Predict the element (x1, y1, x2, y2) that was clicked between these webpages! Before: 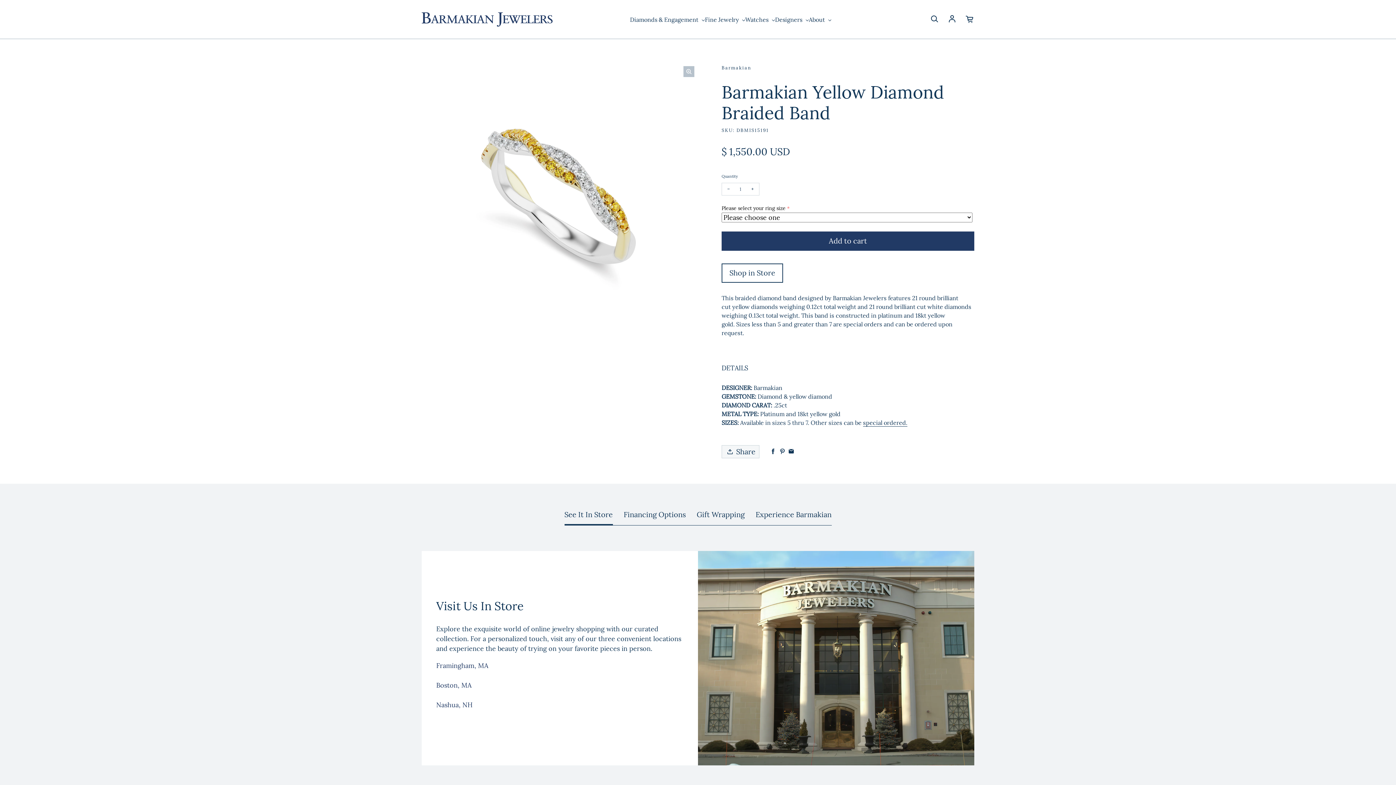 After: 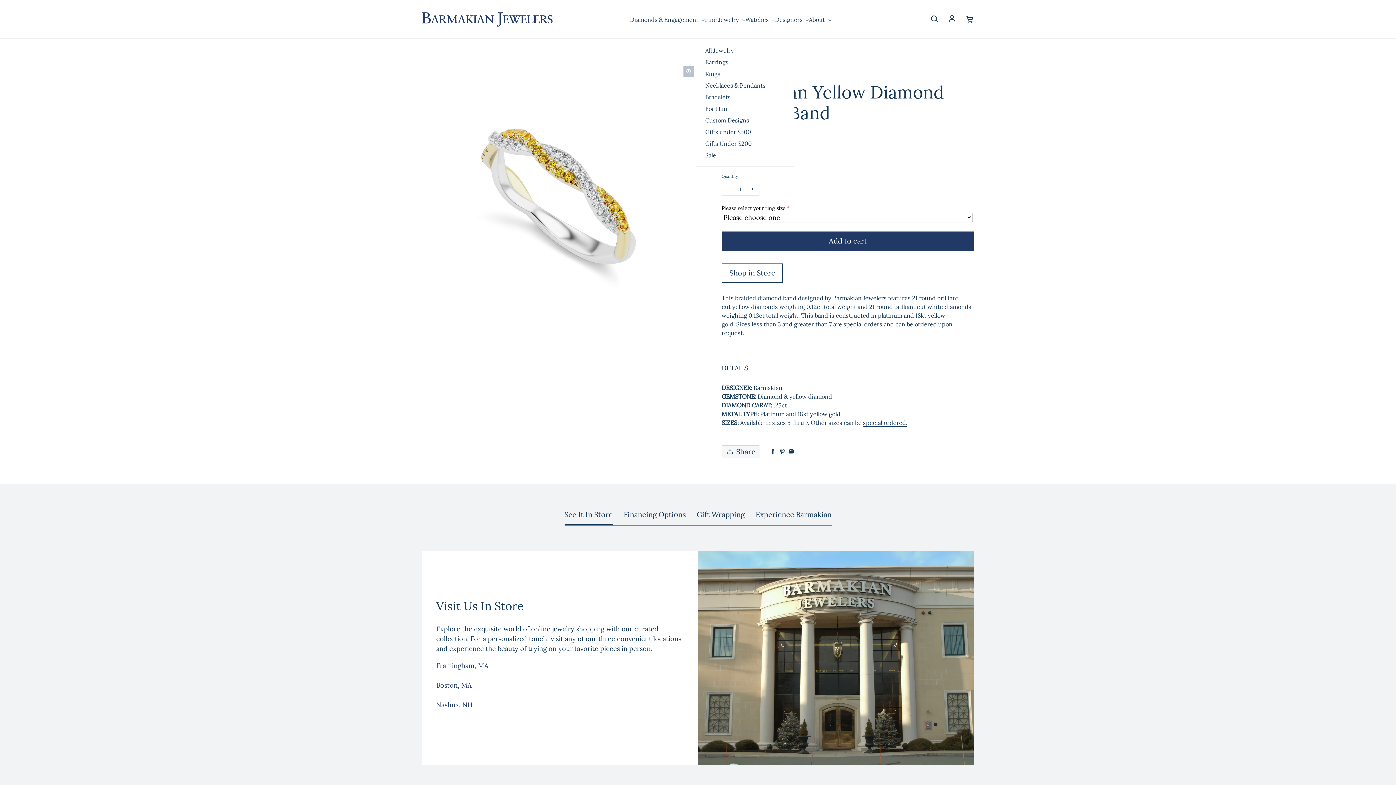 Action: bbox: (705, 15, 745, 24) label: Fine Jewelry 